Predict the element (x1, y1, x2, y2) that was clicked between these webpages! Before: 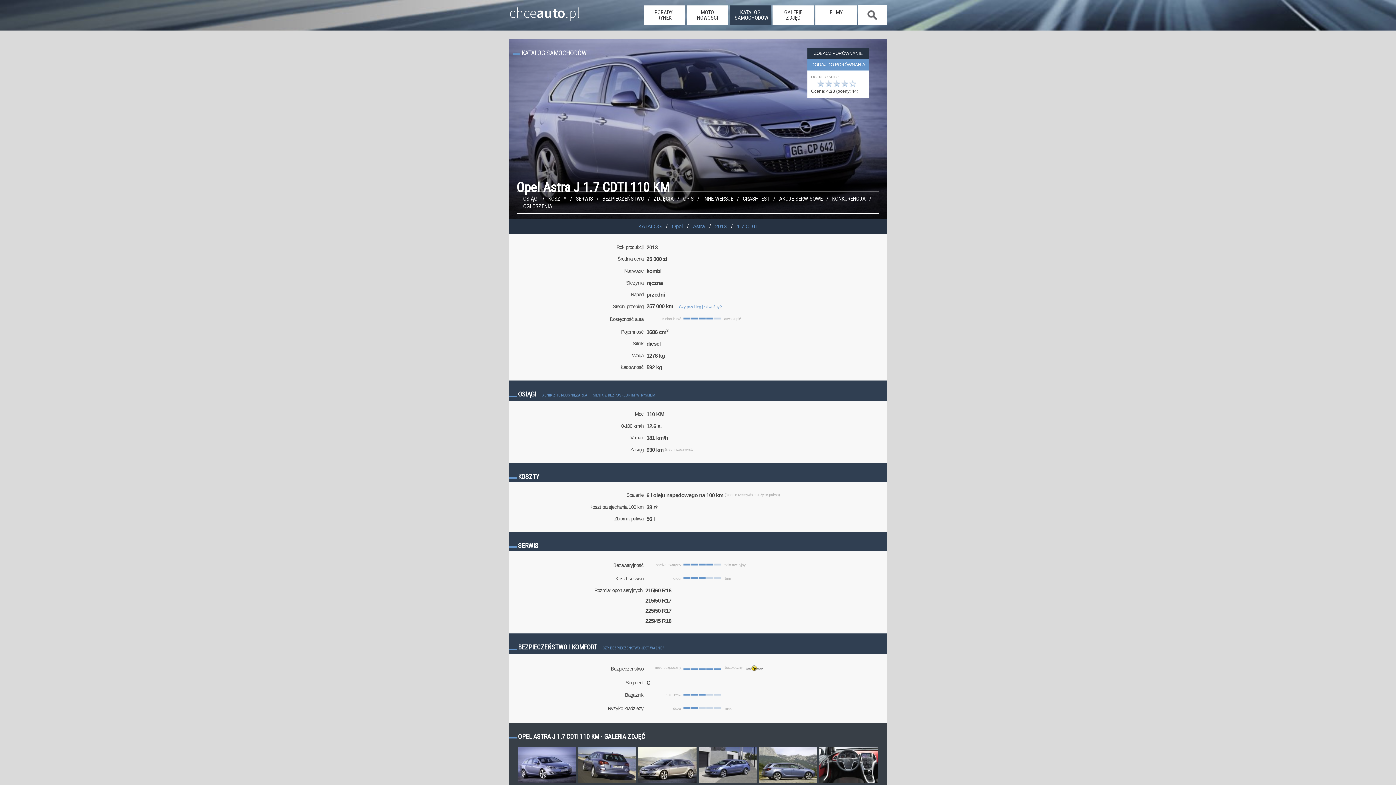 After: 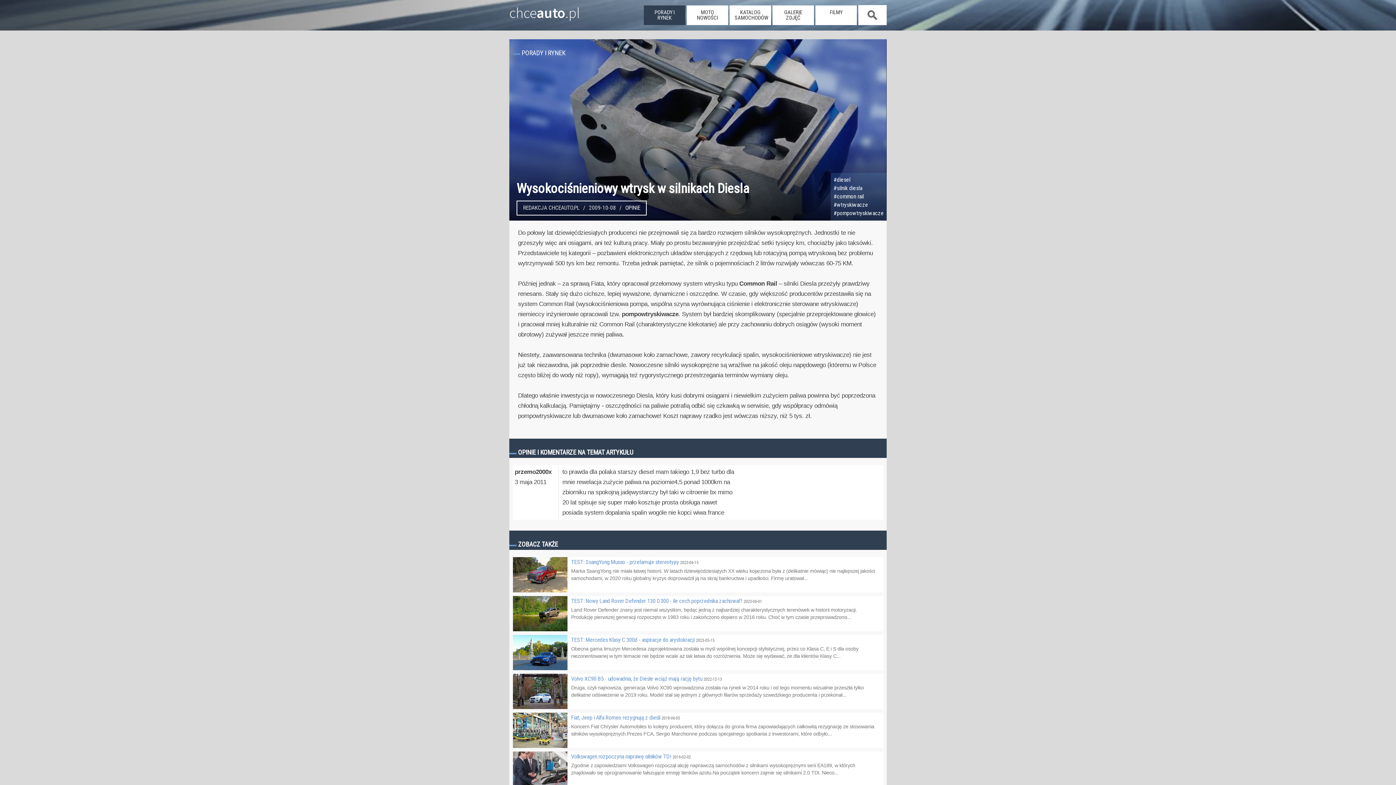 Action: label: SILNIK Z BEZPOŚREDNIM WTRYSKIEM bbox: (593, 392, 655, 398)